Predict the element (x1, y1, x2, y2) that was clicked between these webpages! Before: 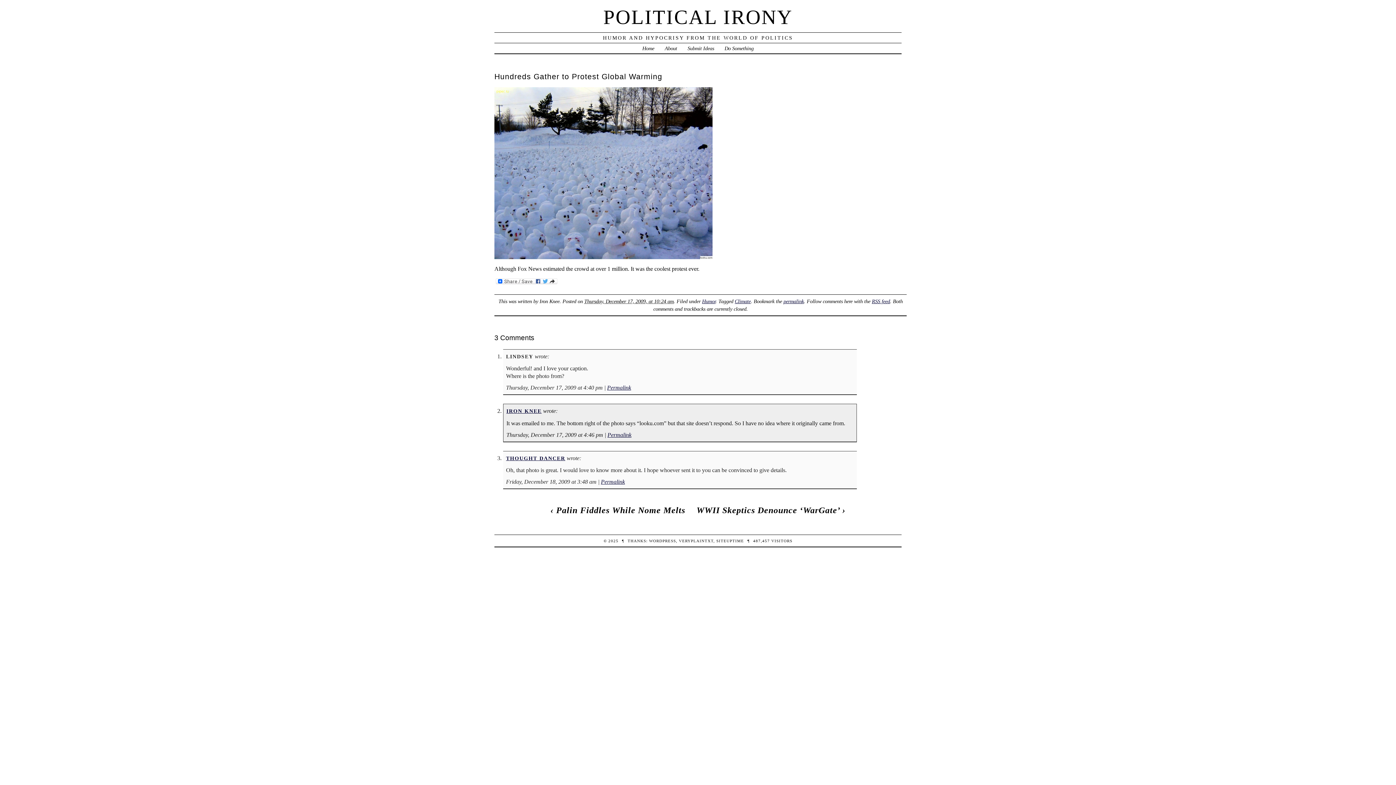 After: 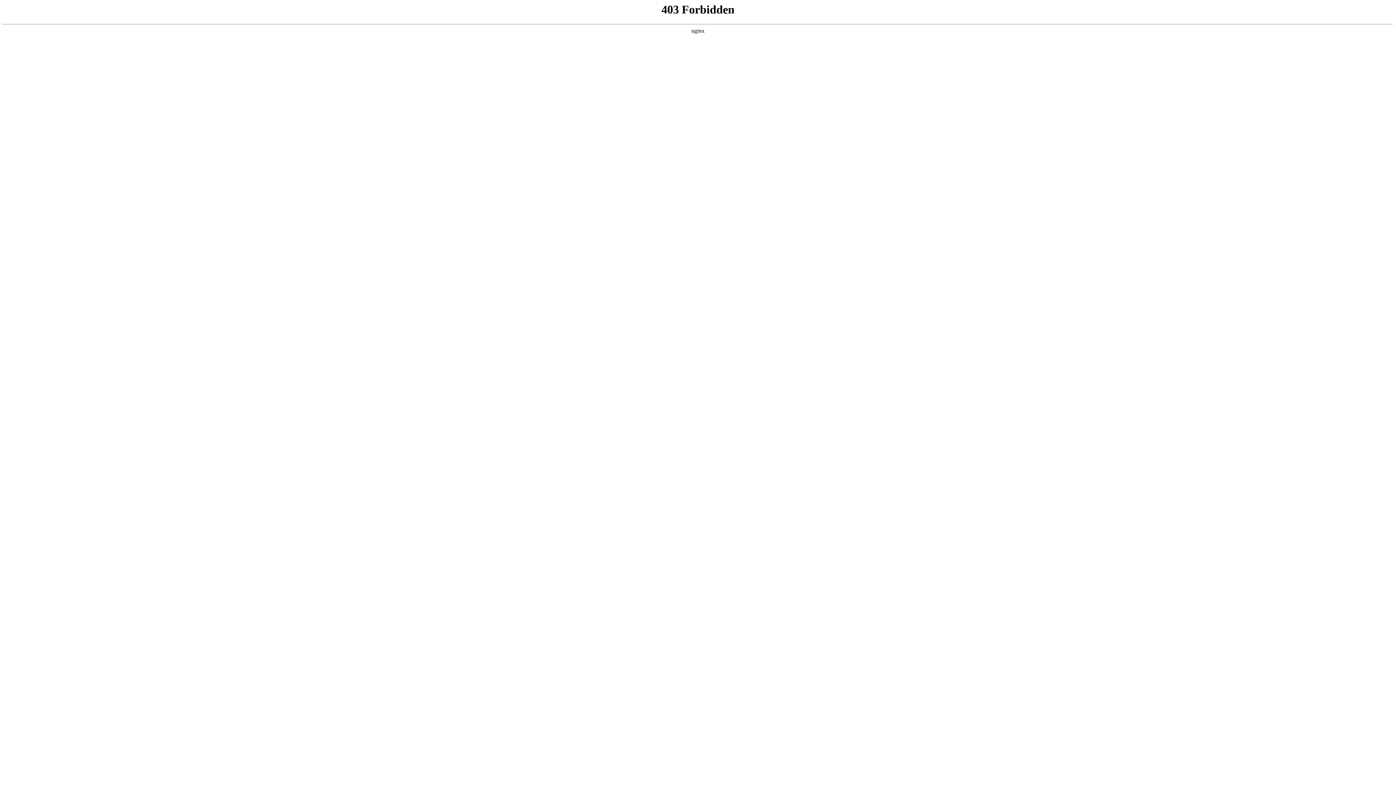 Action: label: WORDPRESS bbox: (649, 538, 676, 543)